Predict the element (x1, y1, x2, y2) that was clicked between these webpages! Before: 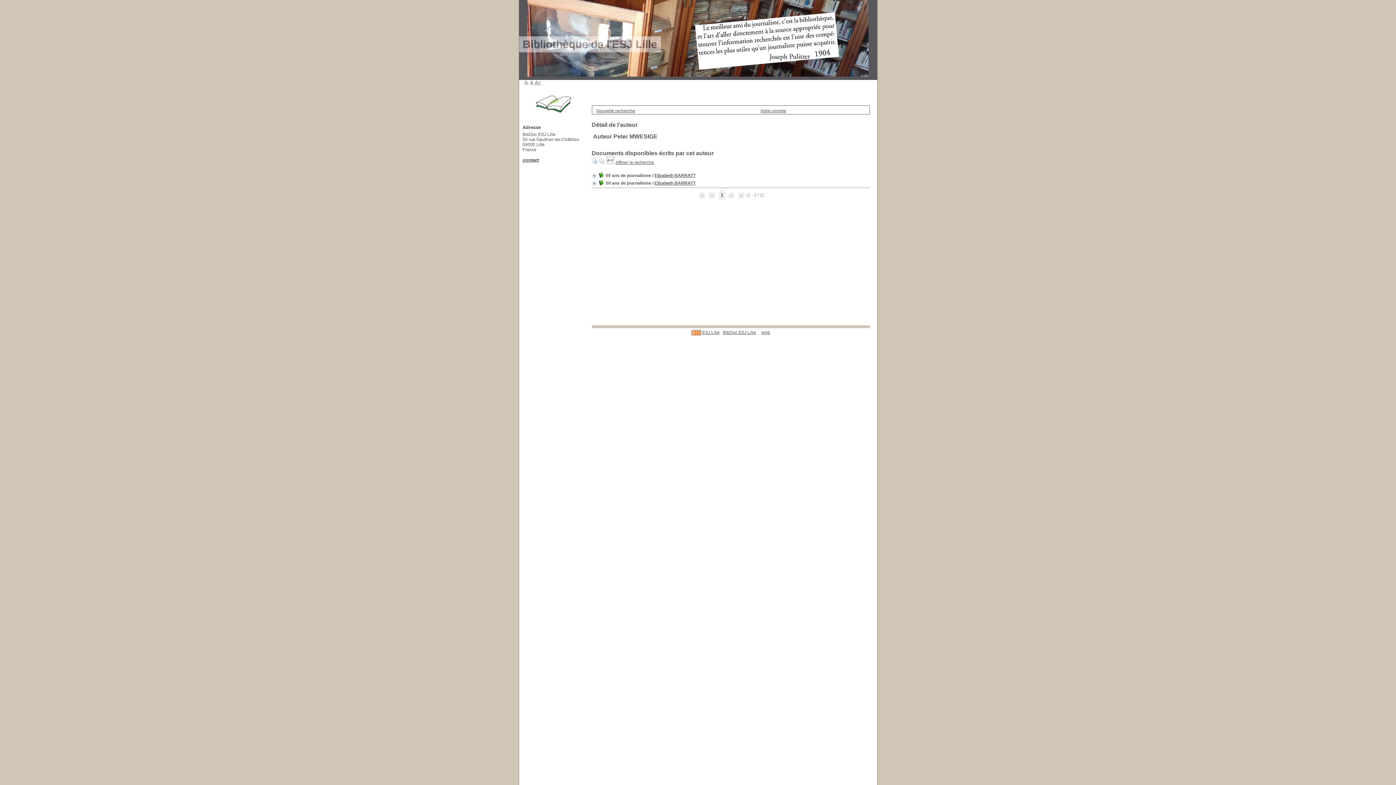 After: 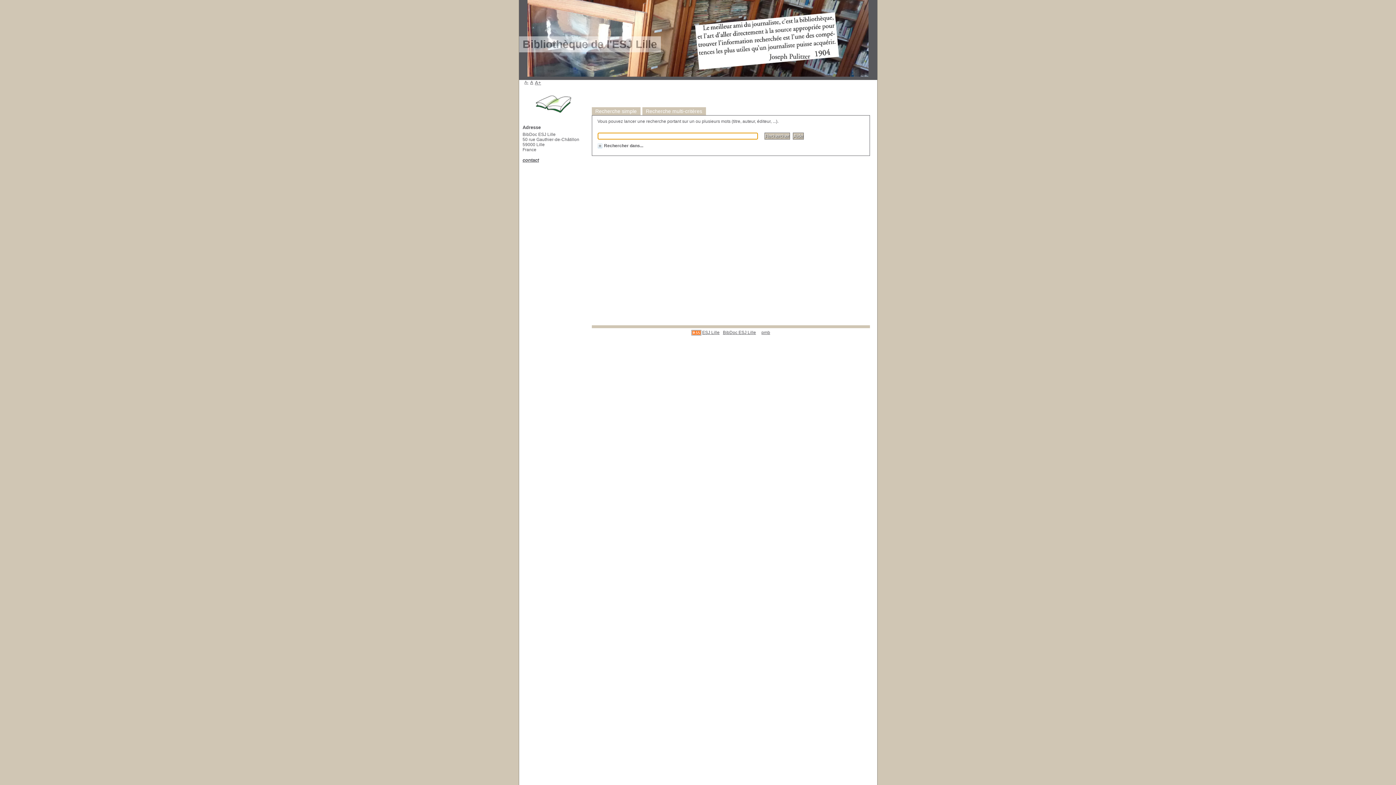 Action: label: Nouvelle recherche bbox: (596, 108, 635, 113)